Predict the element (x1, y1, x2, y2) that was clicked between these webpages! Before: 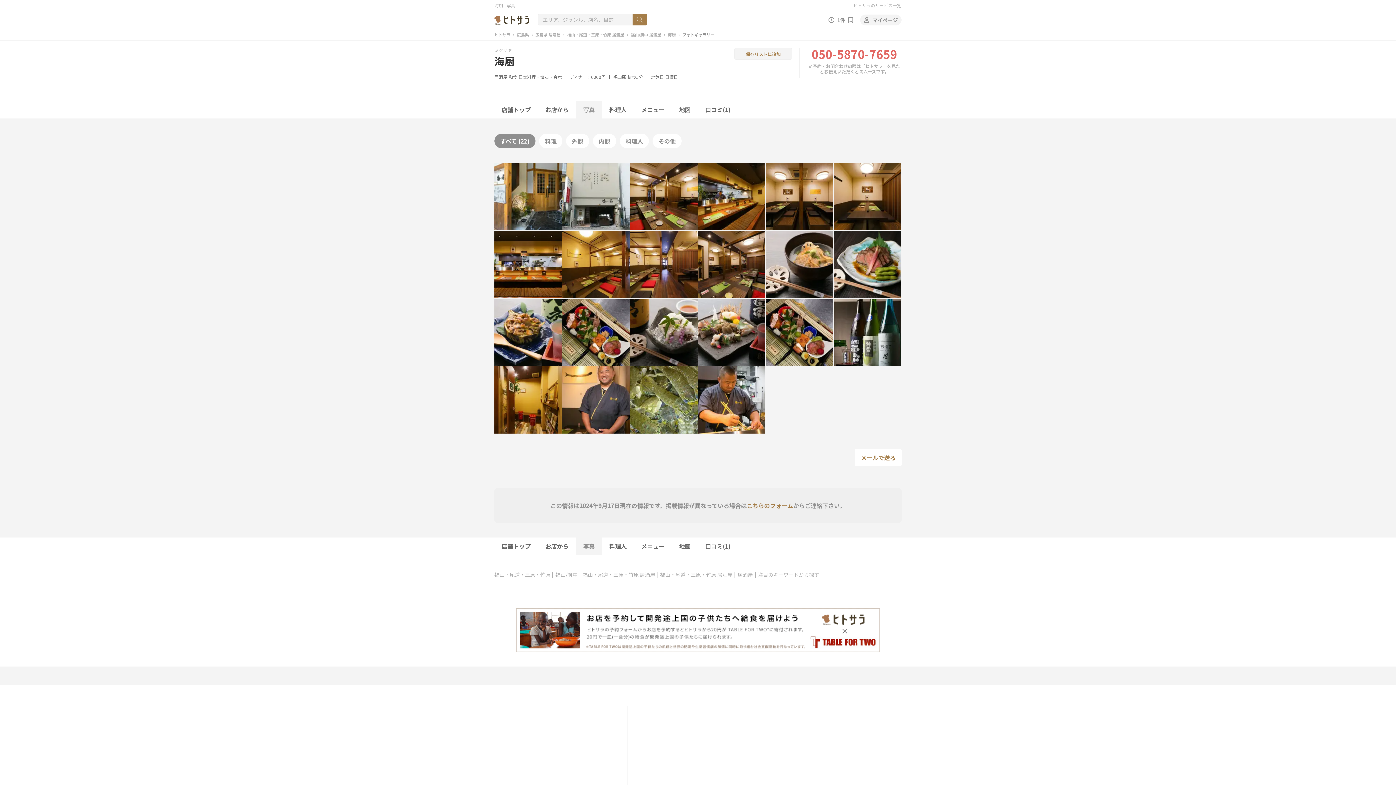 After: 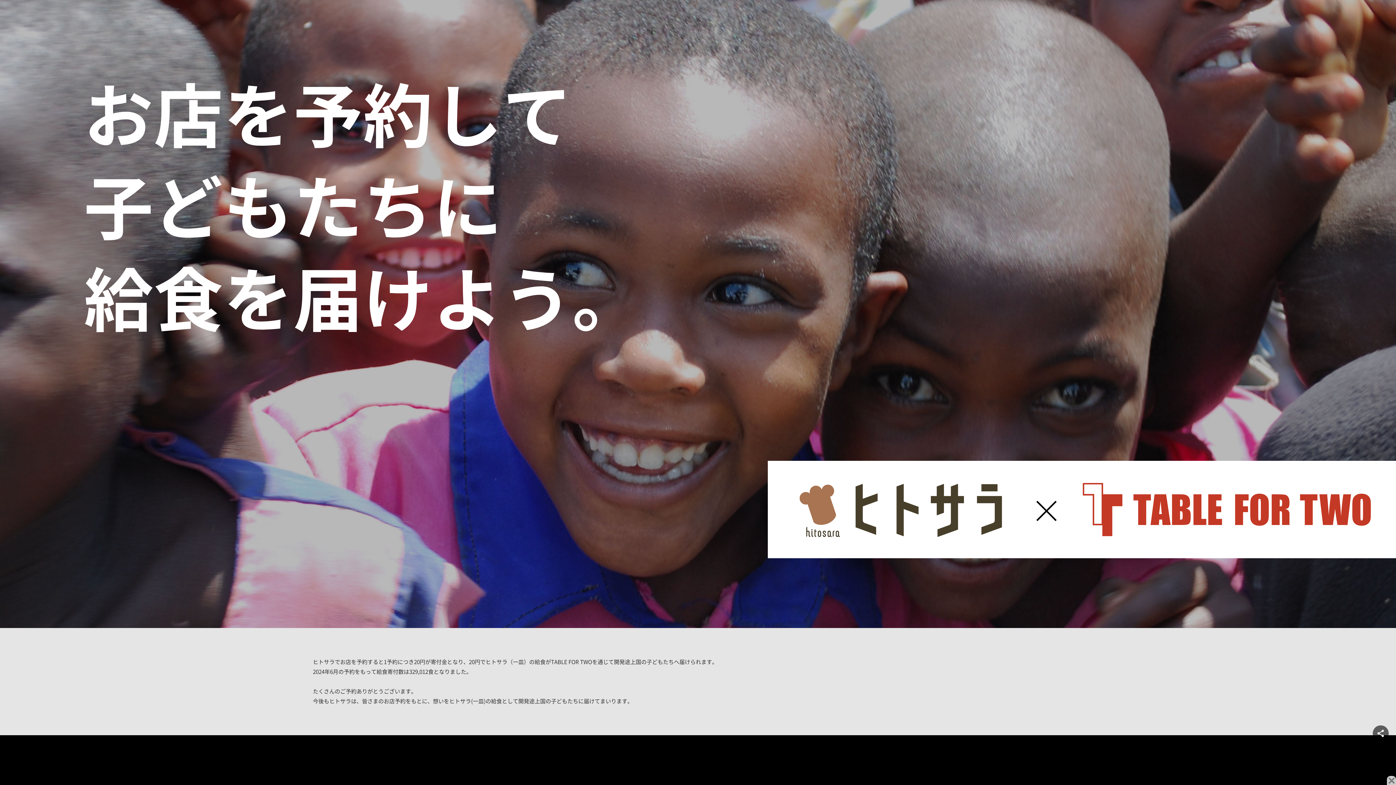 Action: bbox: (0, 608, 1396, 652)